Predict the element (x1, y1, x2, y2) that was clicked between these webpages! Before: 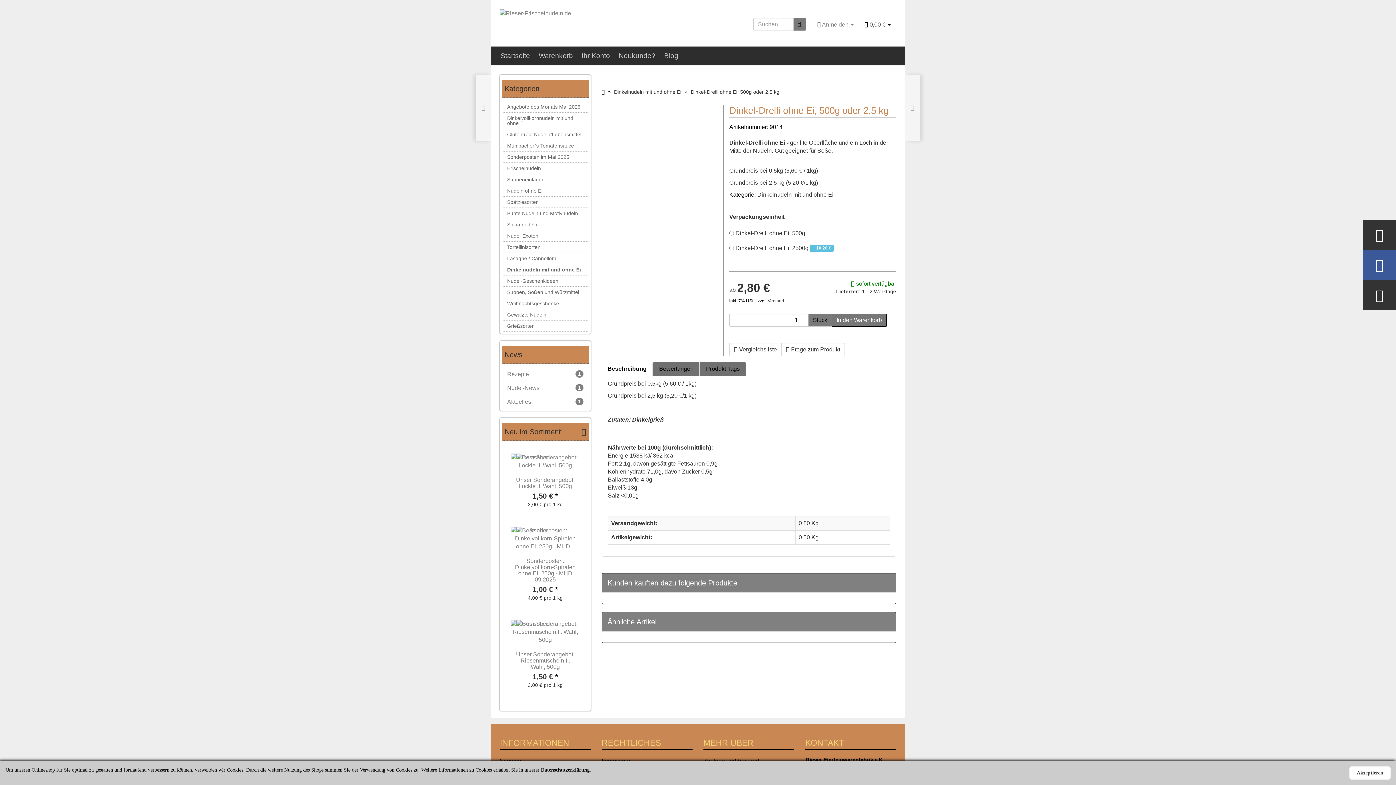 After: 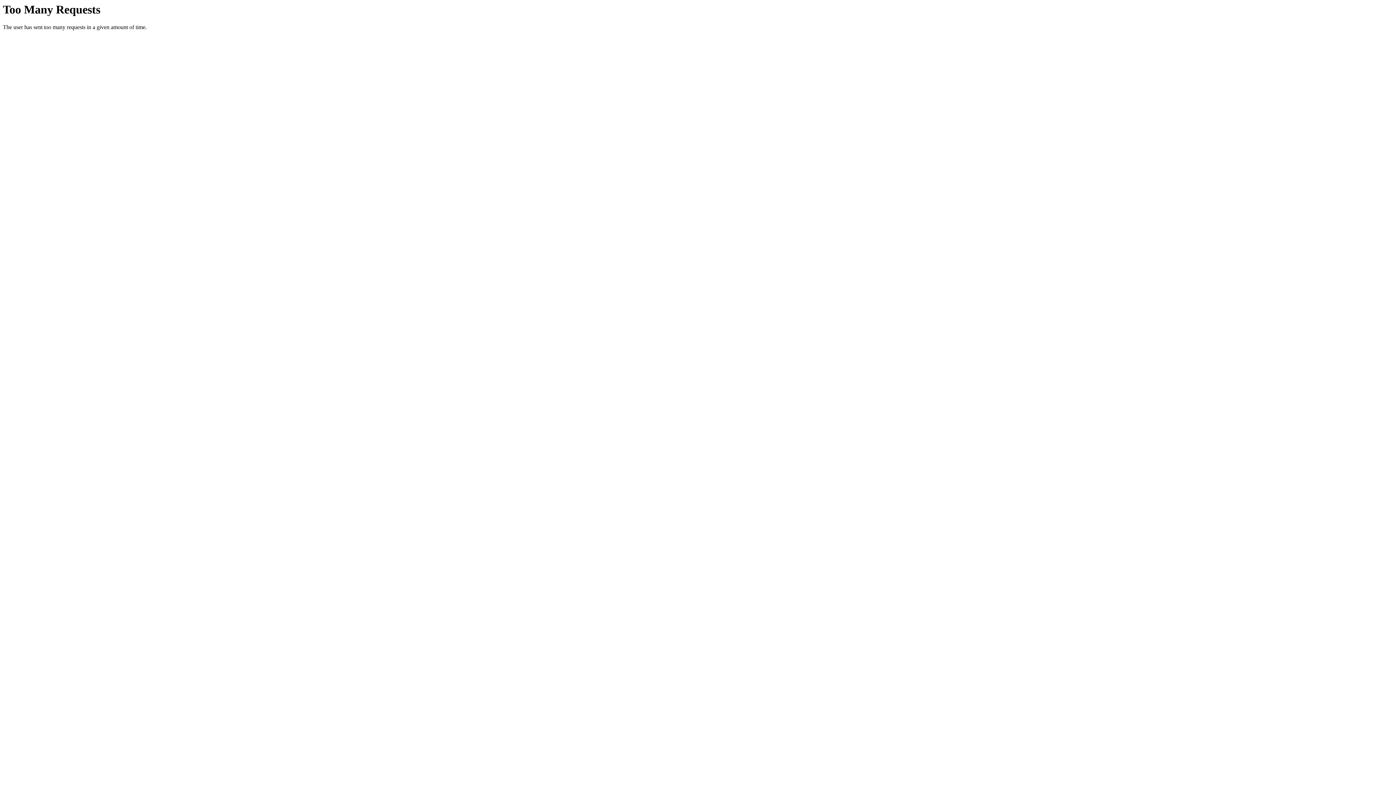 Action: bbox: (510, 453, 580, 469)